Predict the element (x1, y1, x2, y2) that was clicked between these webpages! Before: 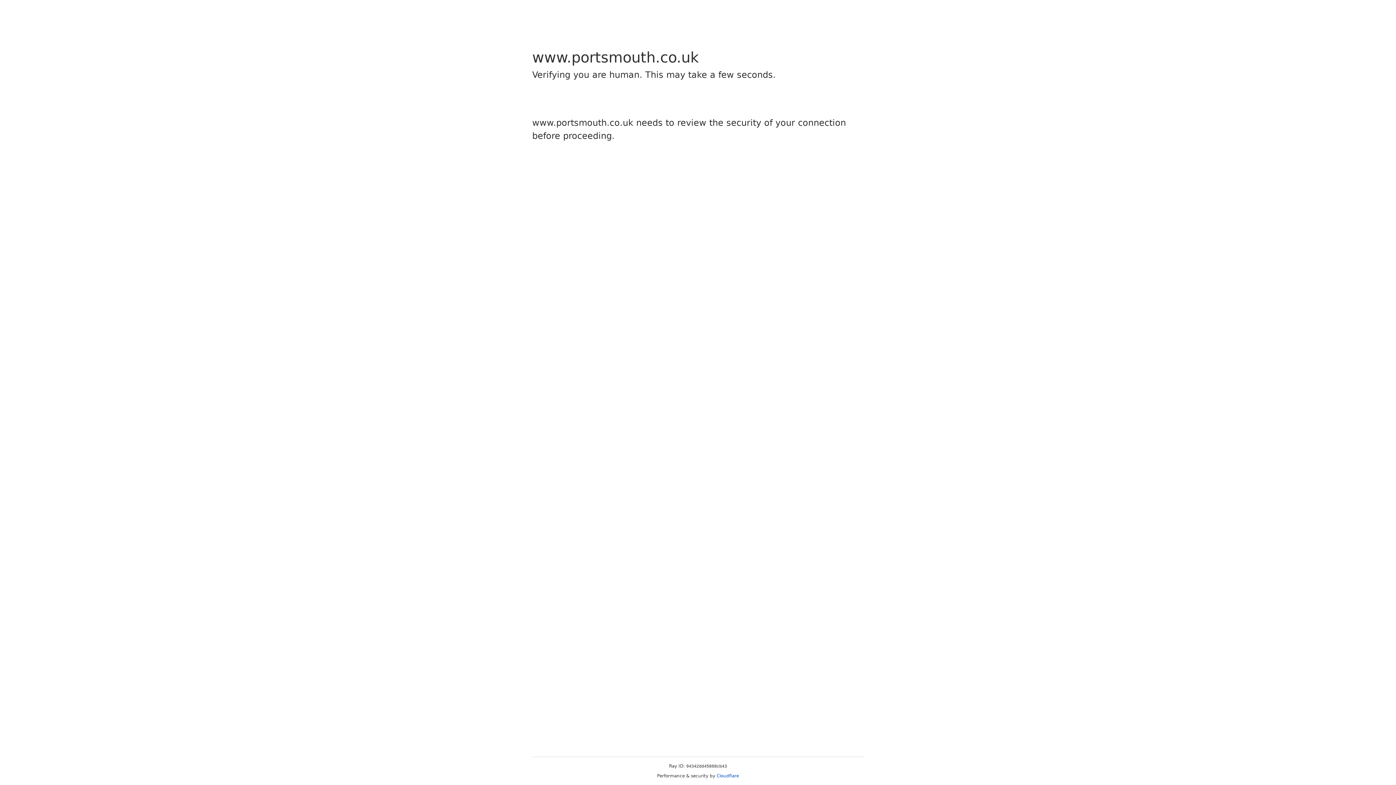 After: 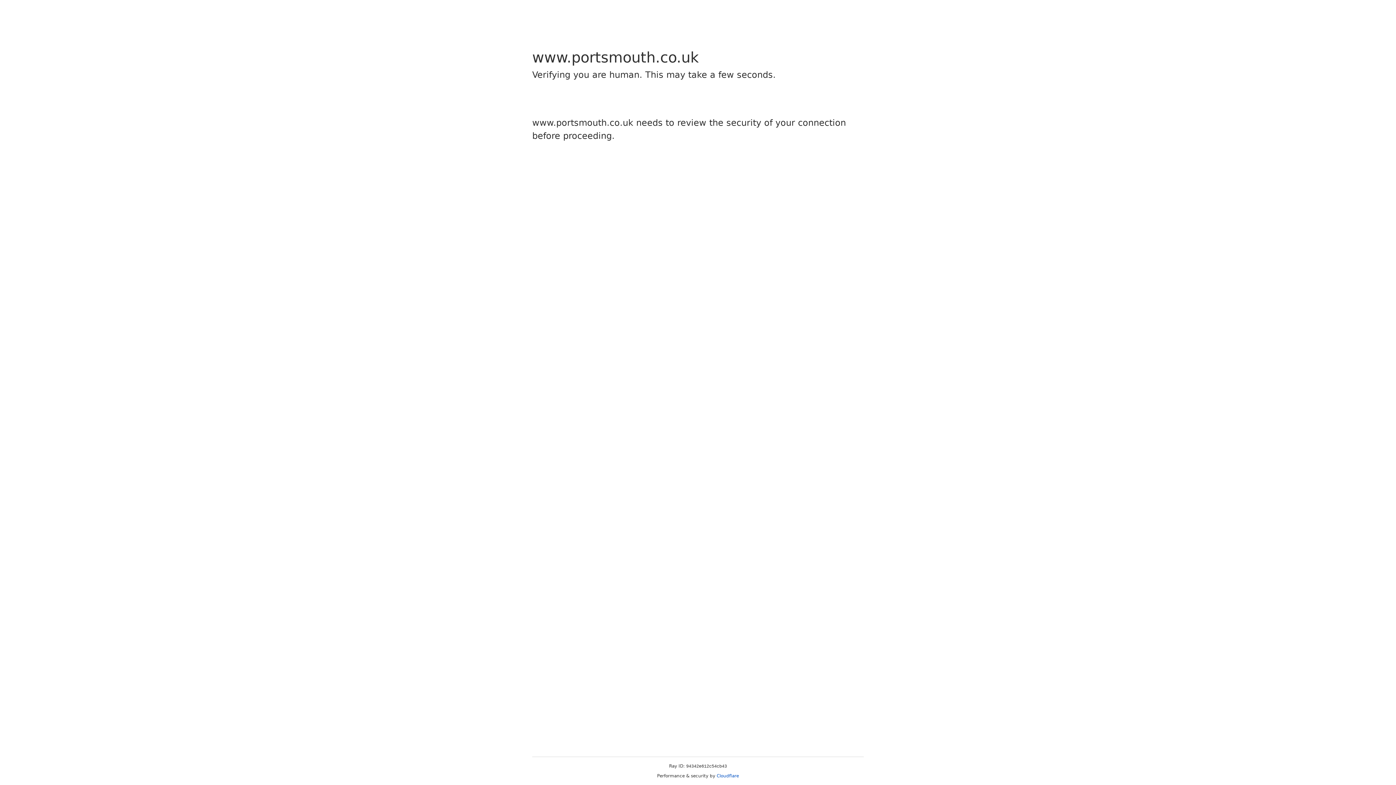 Action: bbox: (716, 773, 739, 778) label: Cloudflare